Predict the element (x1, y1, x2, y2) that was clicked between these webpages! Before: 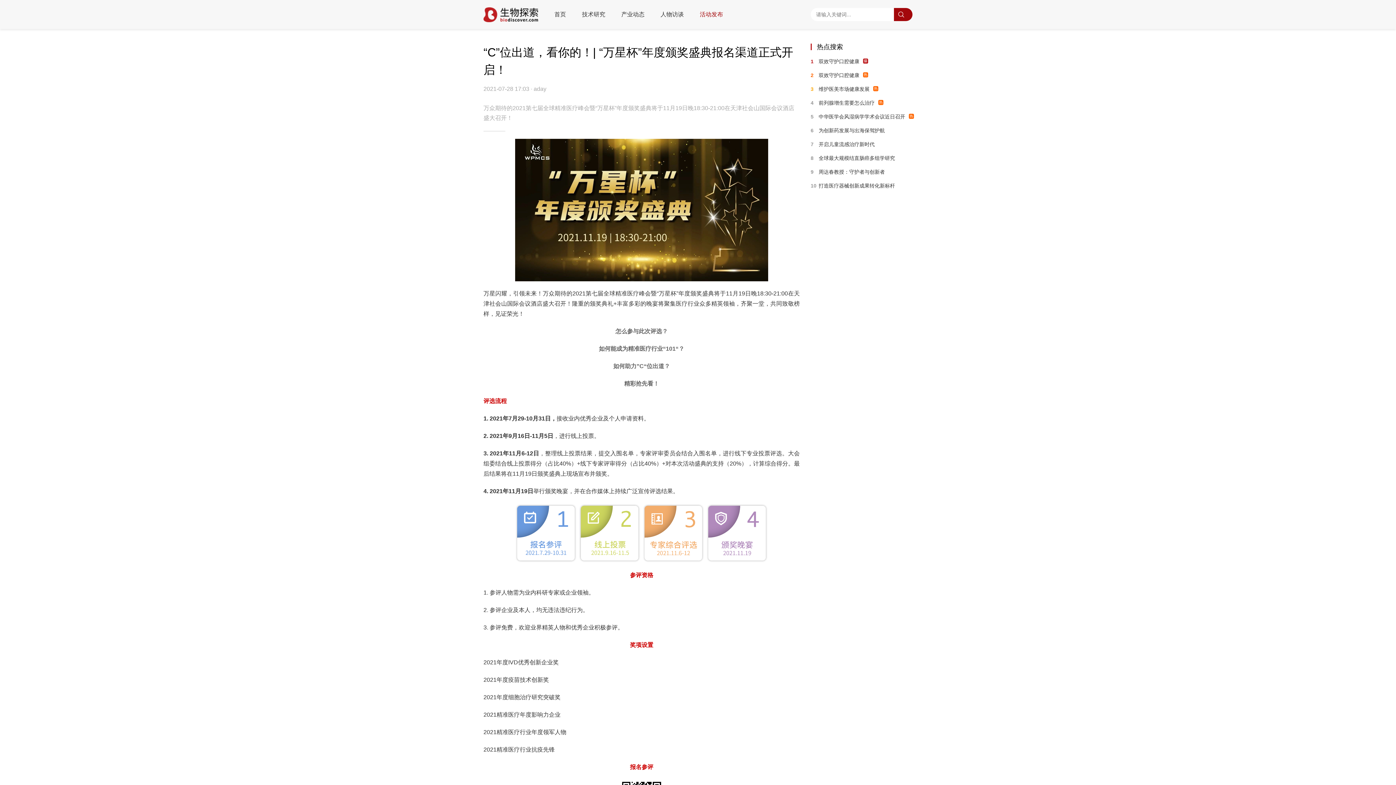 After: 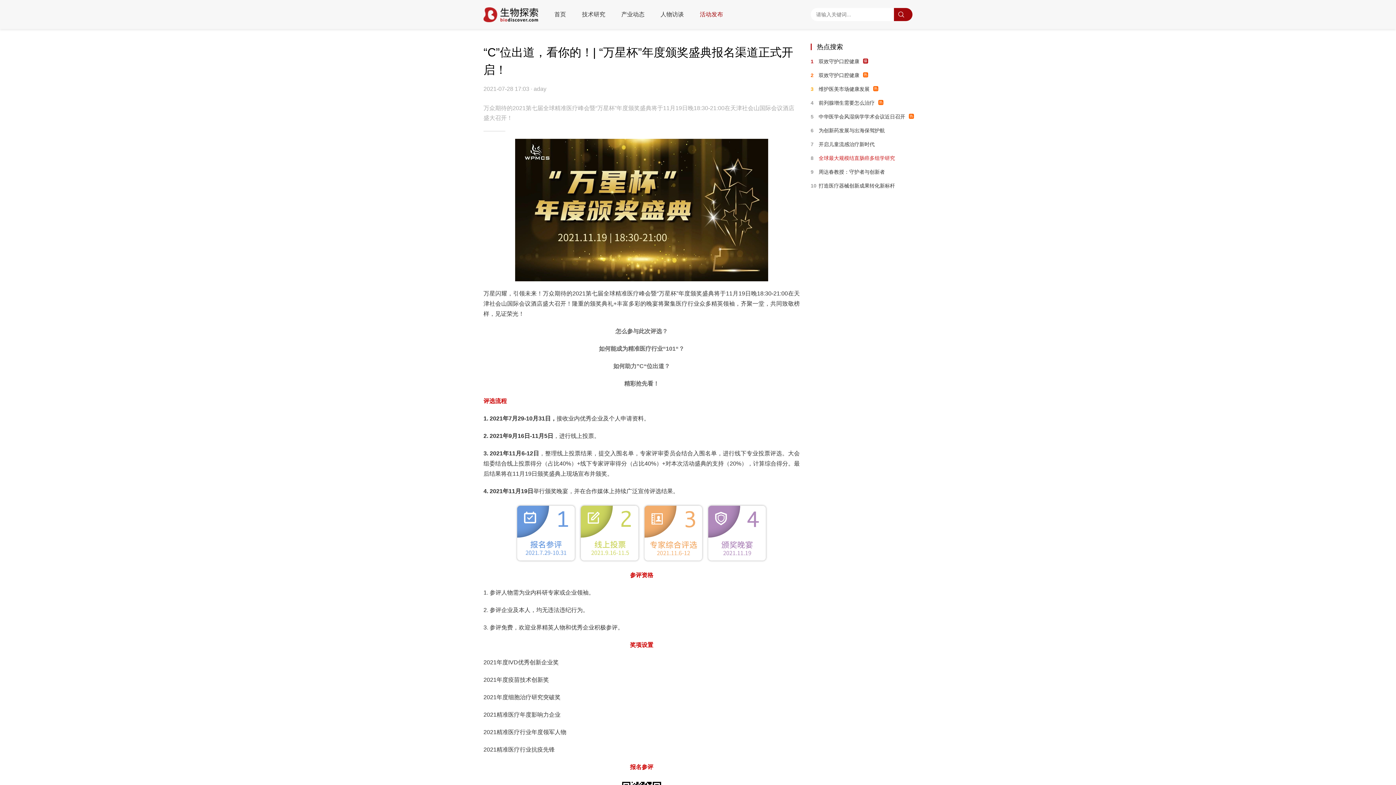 Action: bbox: (818, 155, 895, 161) label: 全球最大规模结直肠癌多组学研究